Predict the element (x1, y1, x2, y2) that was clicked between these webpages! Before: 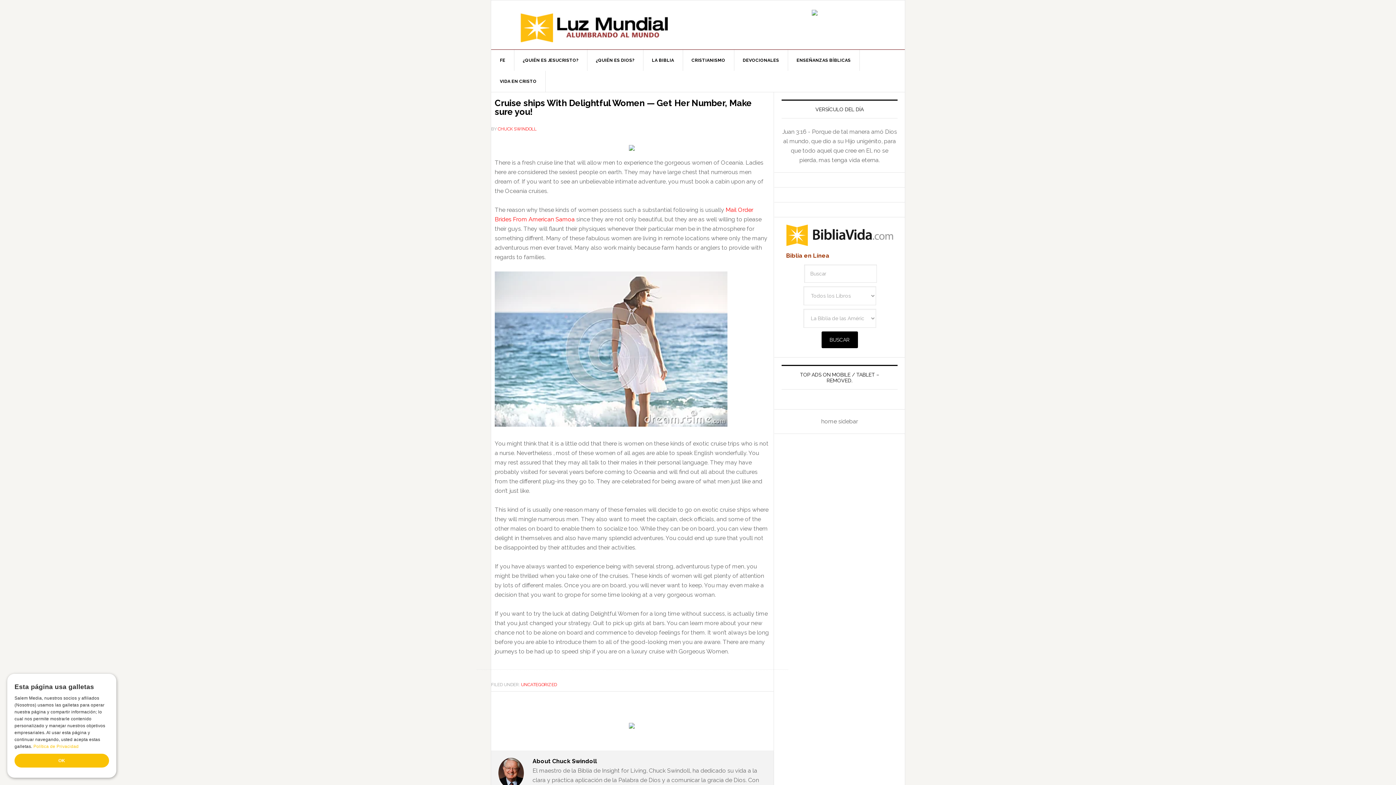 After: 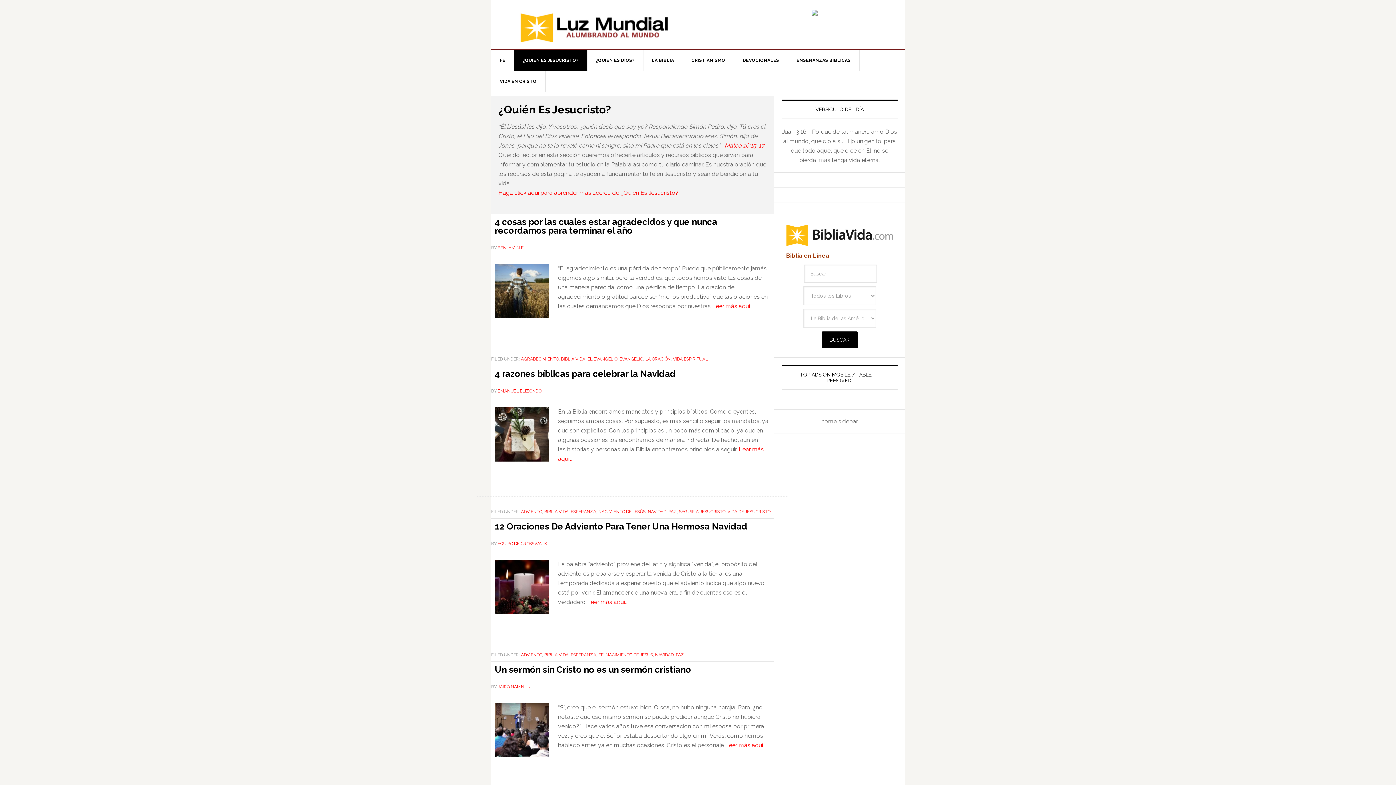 Action: label: ¿QUIÉN ES JESUCRISTO? bbox: (514, 49, 587, 70)